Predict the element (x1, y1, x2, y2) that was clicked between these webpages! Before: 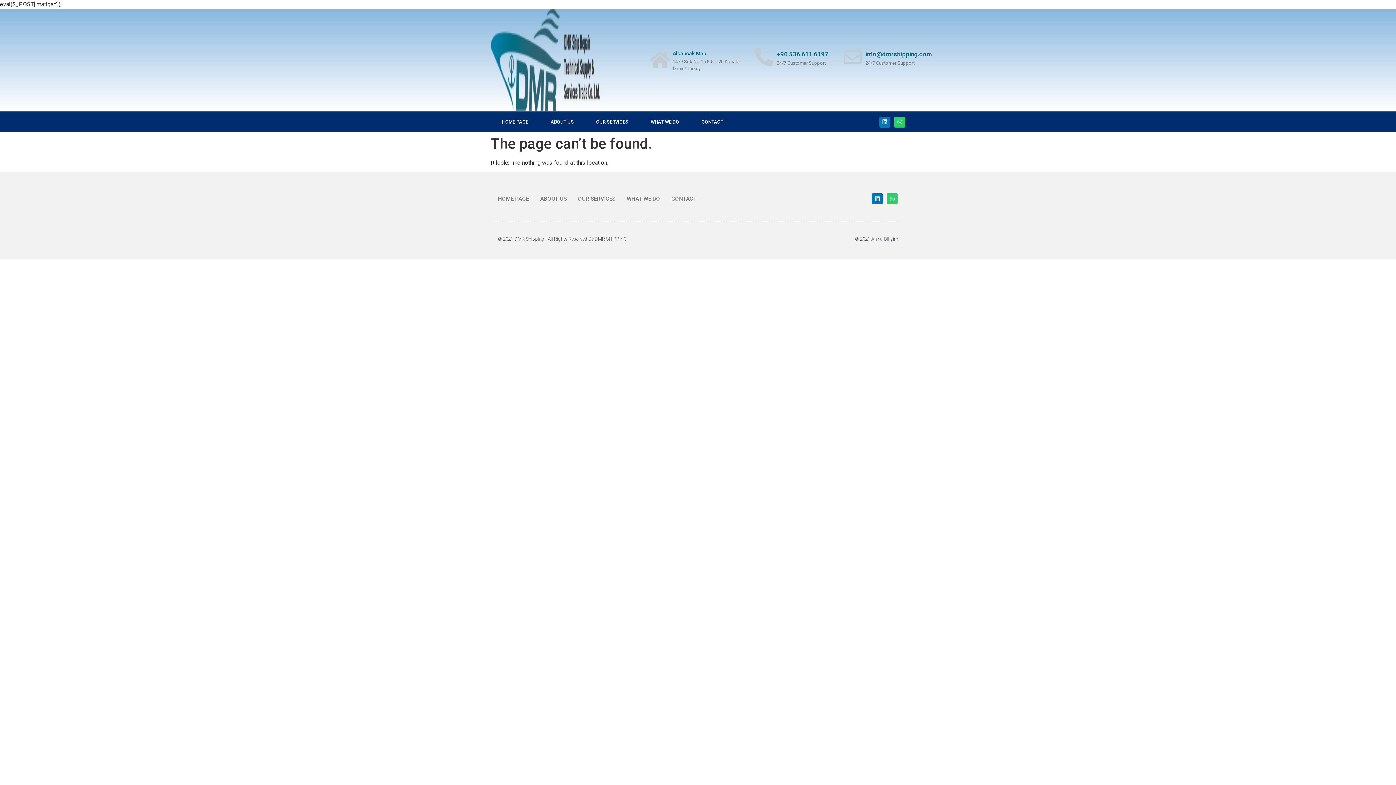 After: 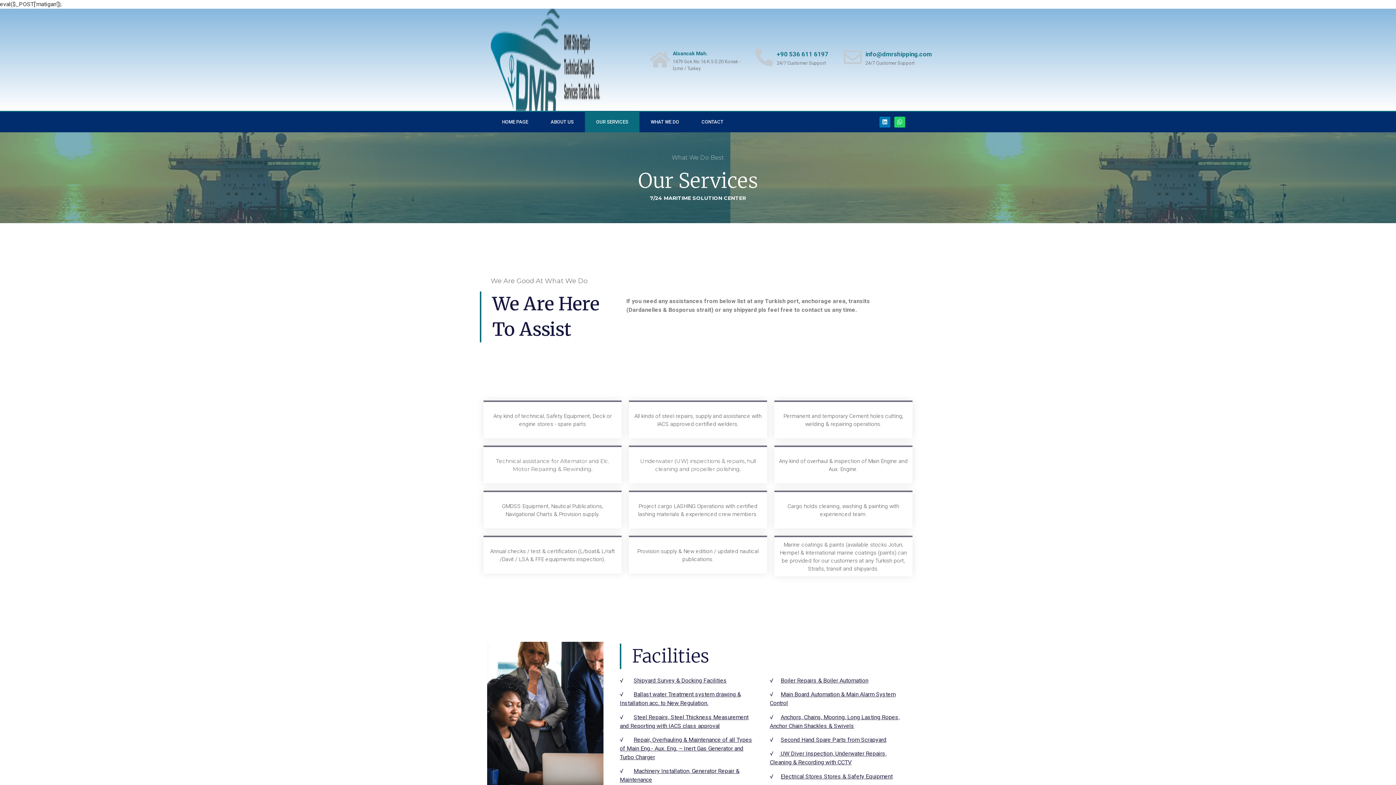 Action: label: OUR SERVICES bbox: (585, 111, 639, 132)